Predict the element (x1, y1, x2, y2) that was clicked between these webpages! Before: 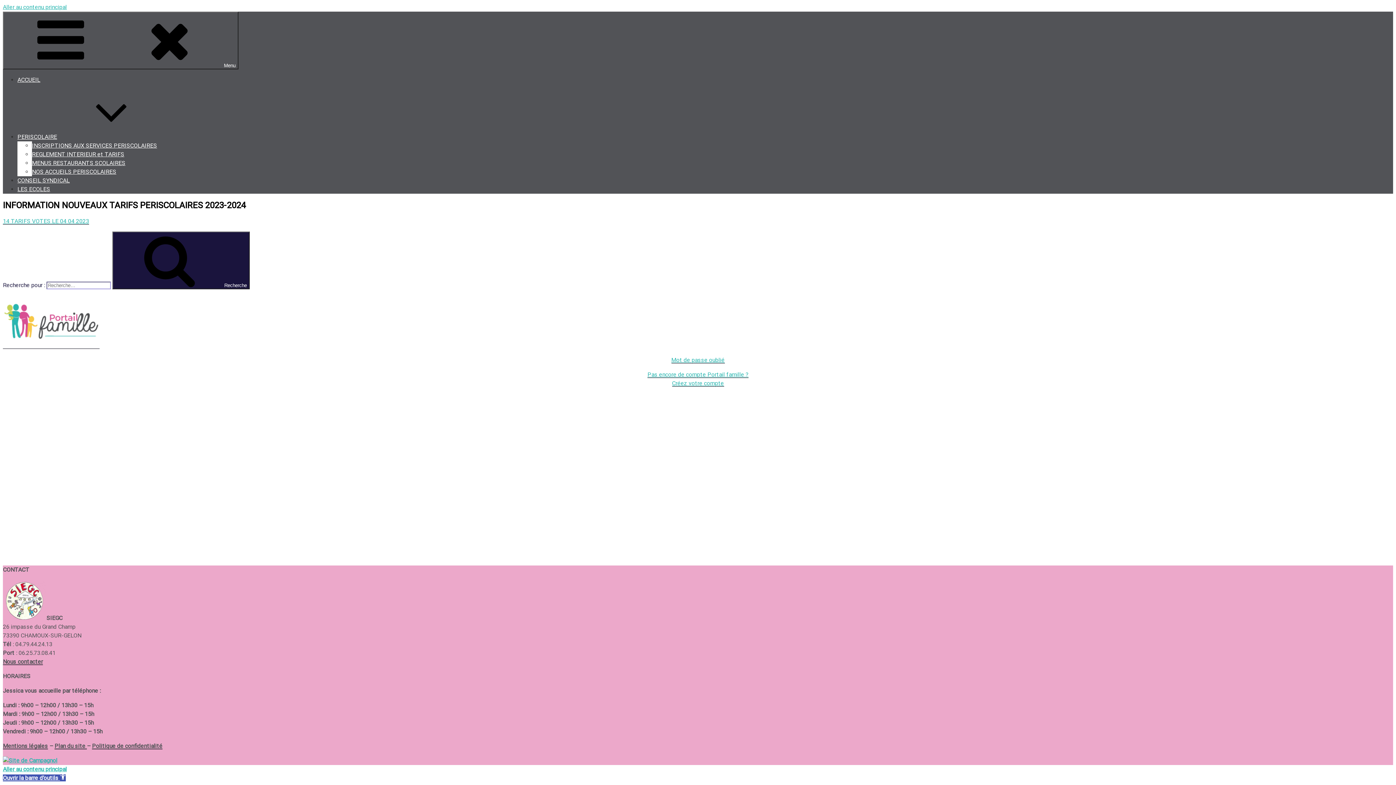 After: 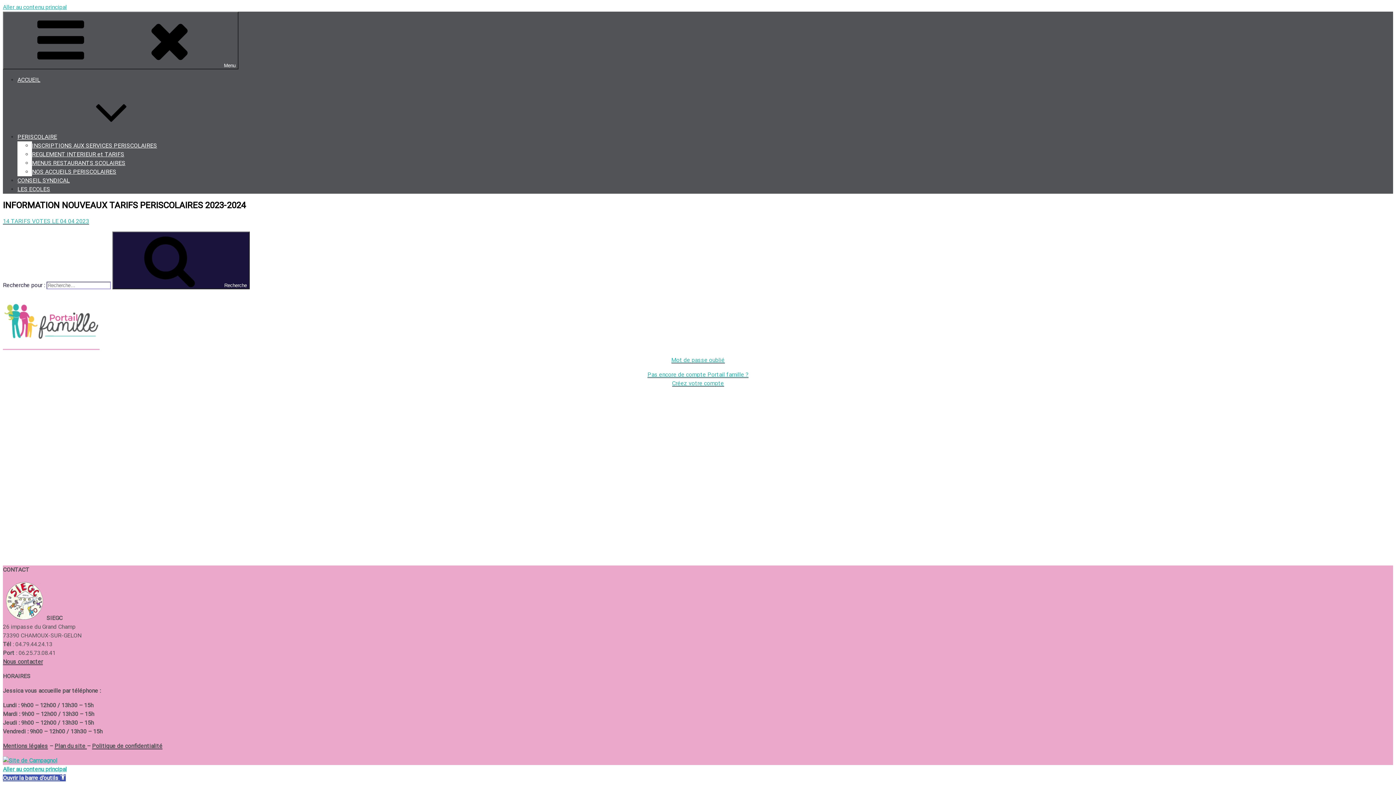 Action: bbox: (2, 342, 99, 349)